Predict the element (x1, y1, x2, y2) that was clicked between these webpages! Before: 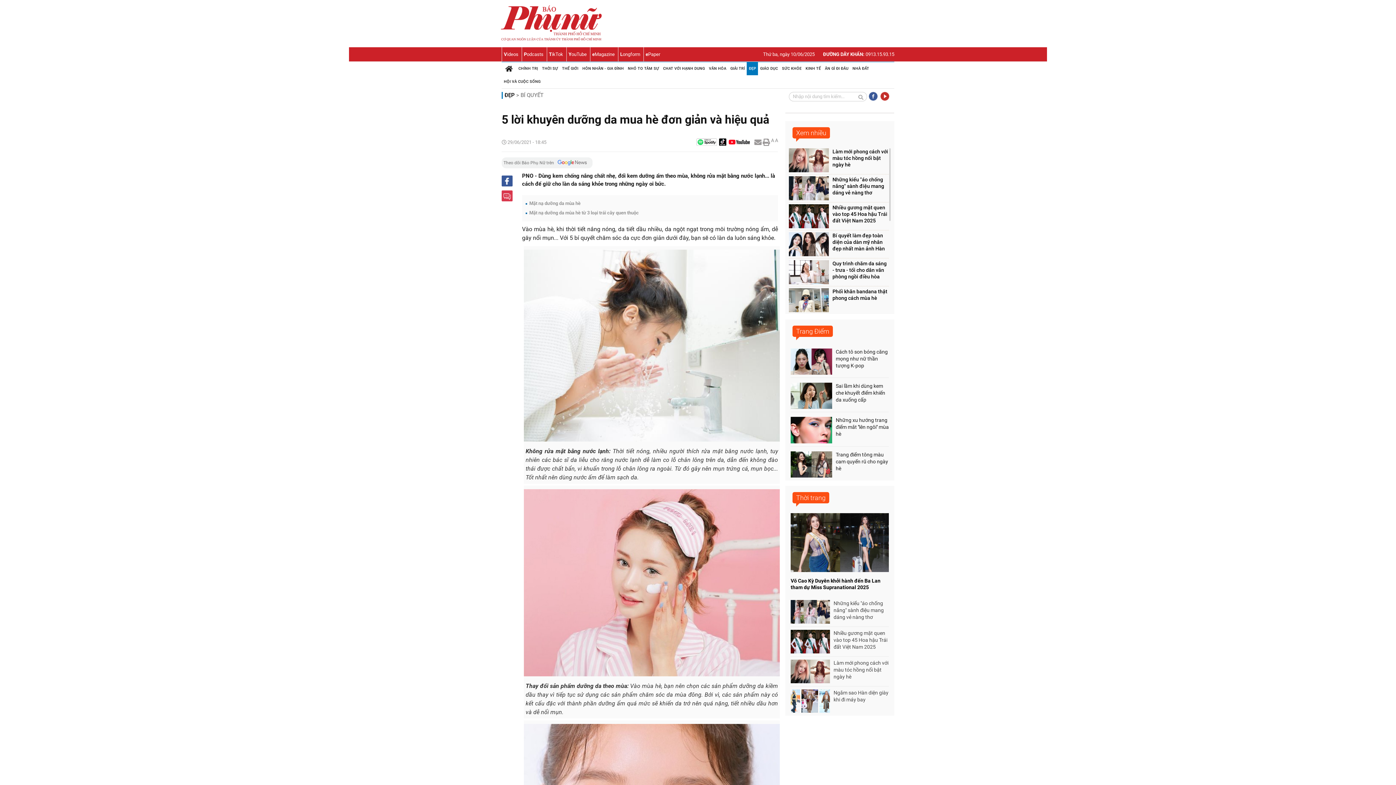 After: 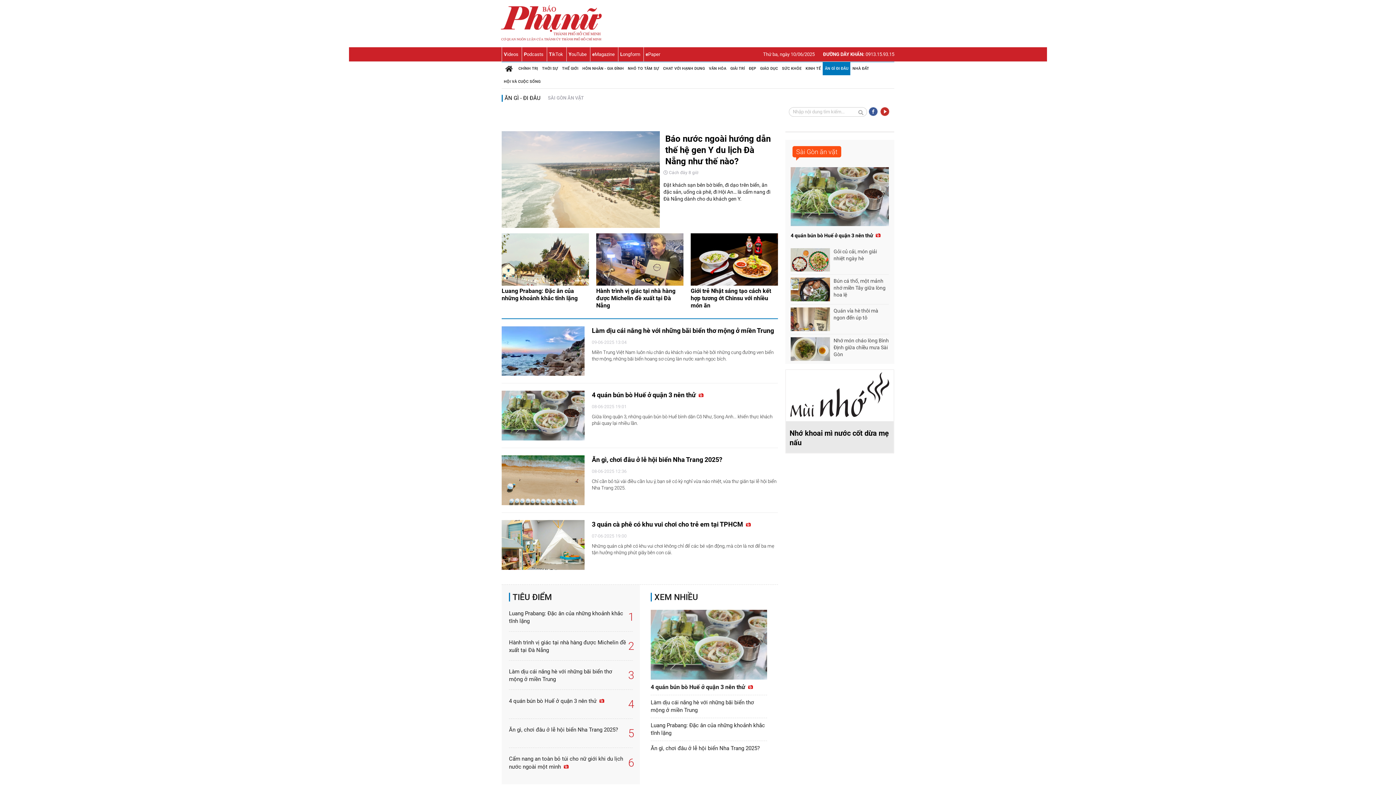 Action: bbox: (825, 62, 848, 75) label: ĂN GÌ ĐI ĐÂU